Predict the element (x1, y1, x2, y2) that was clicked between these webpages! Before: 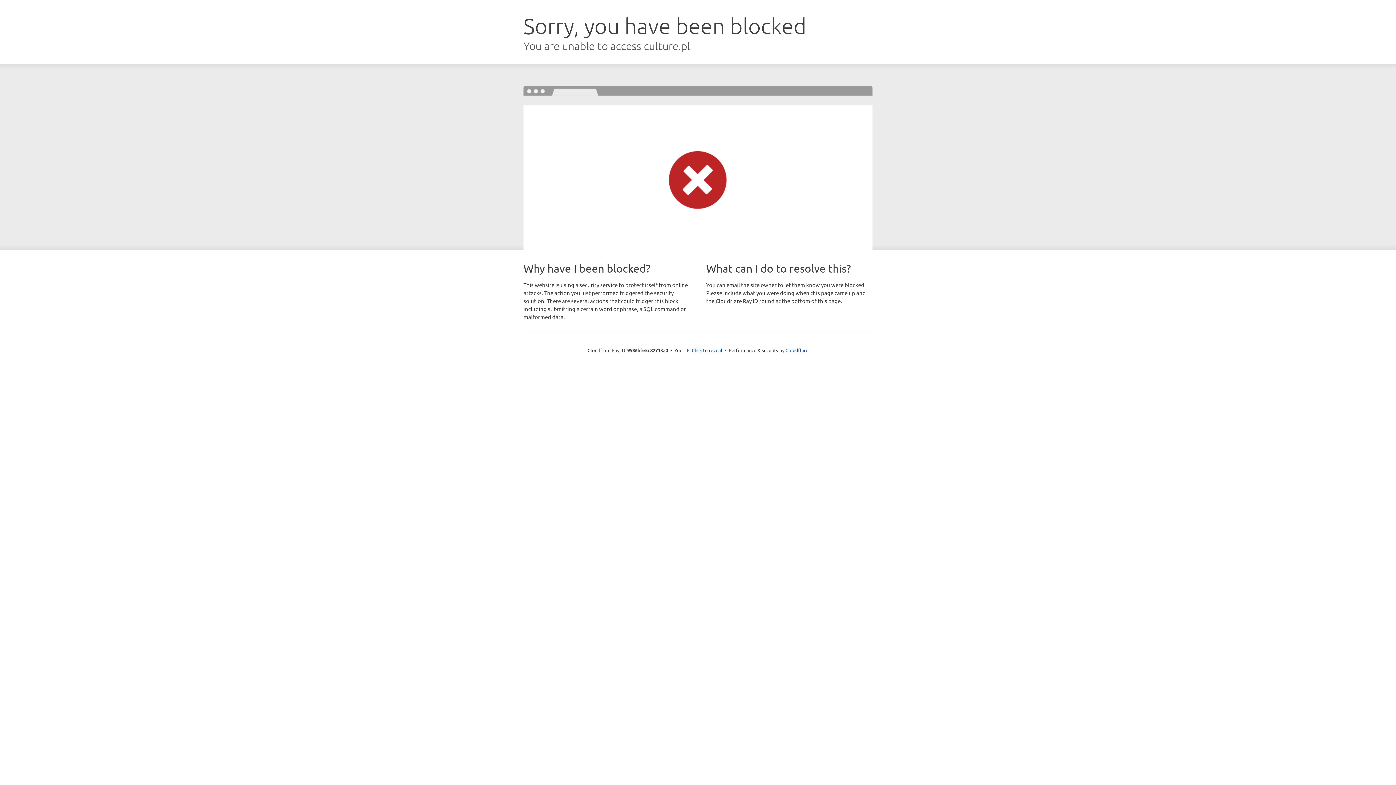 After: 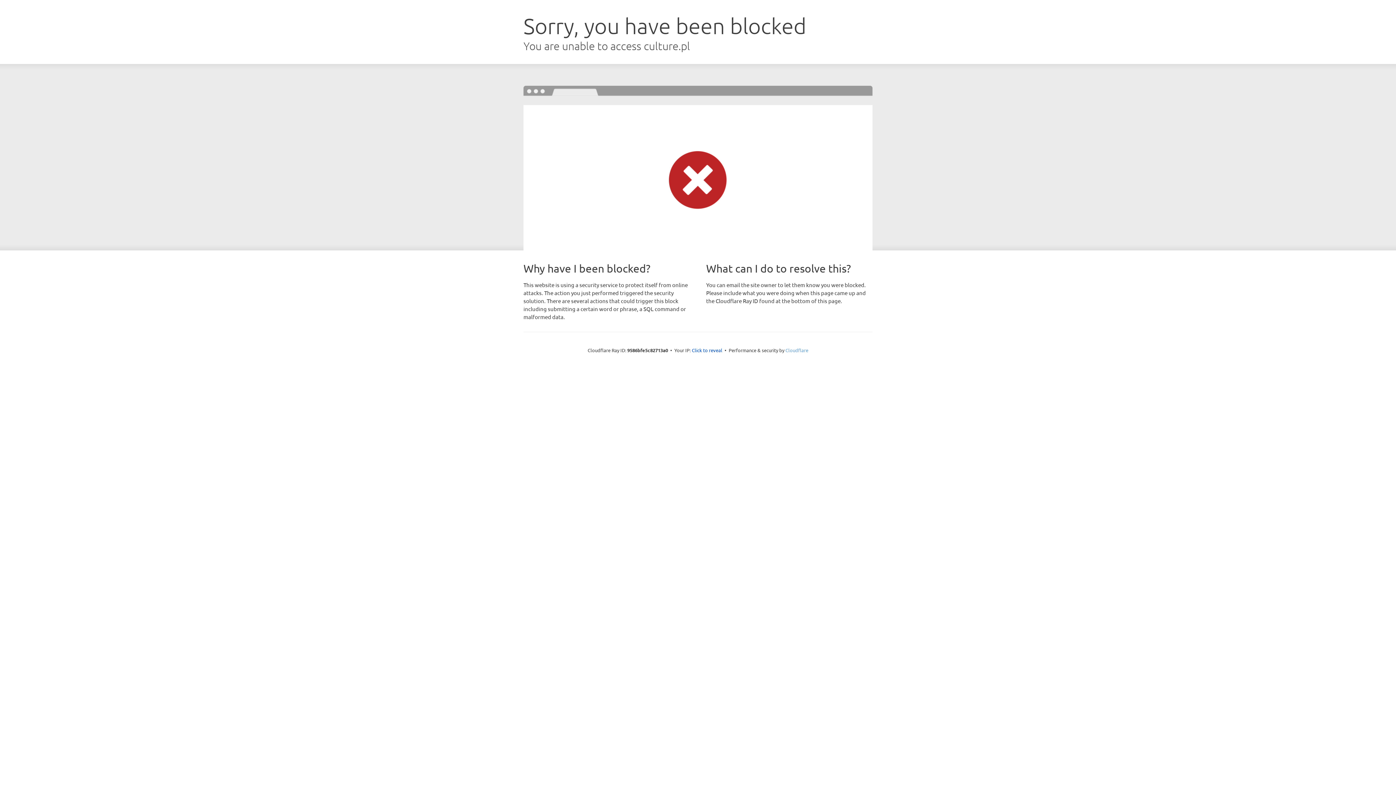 Action: bbox: (785, 347, 808, 353) label: Cloudflare